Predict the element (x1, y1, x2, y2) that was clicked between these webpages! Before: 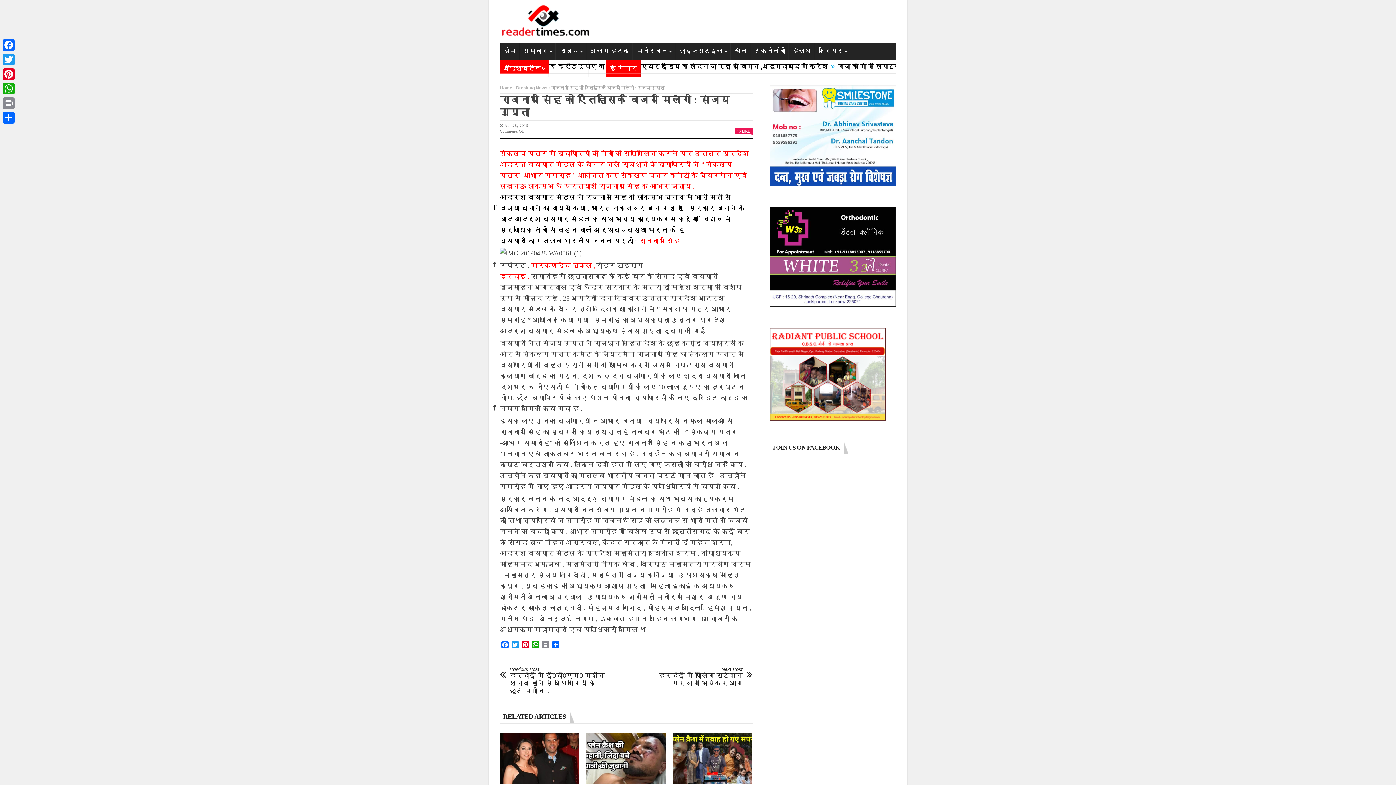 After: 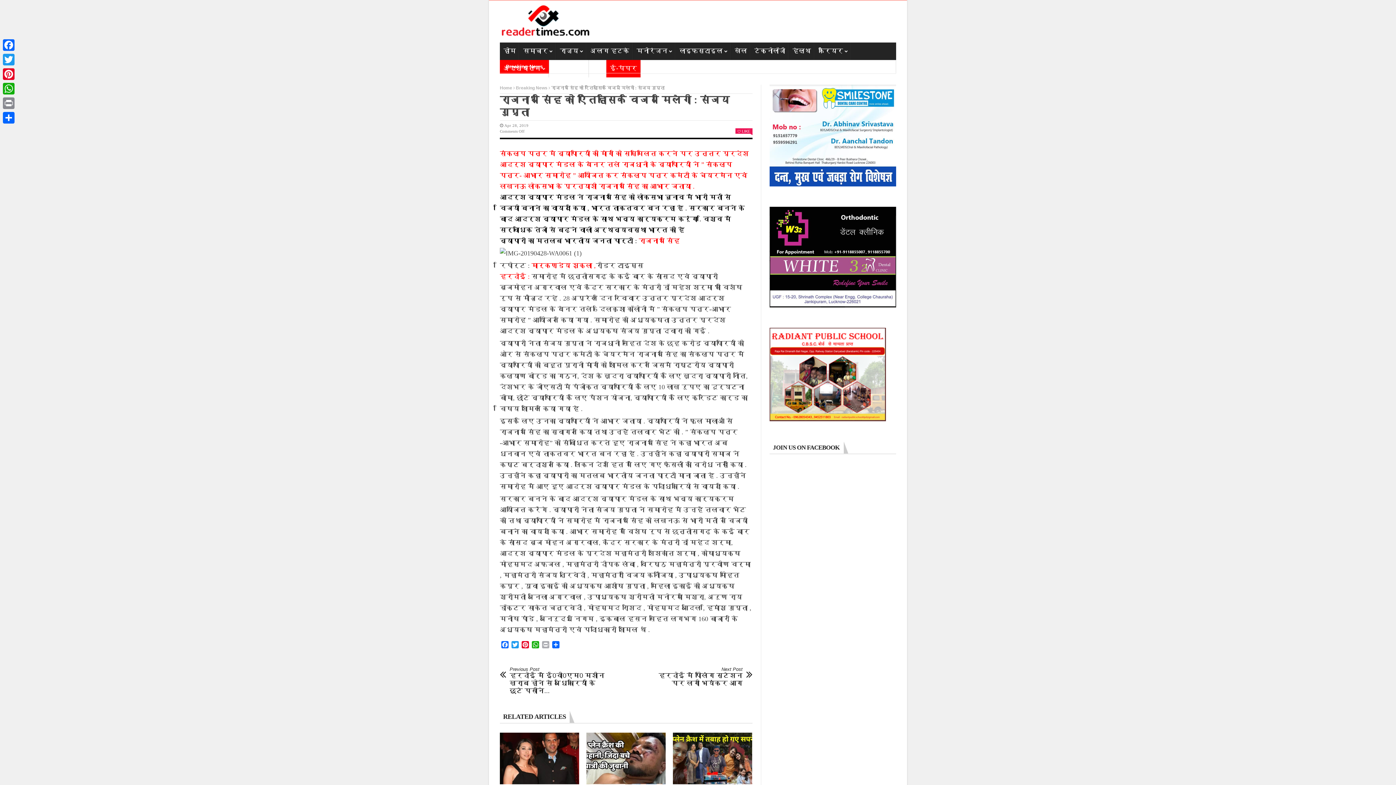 Action: bbox: (540, 641, 550, 650) label: Print